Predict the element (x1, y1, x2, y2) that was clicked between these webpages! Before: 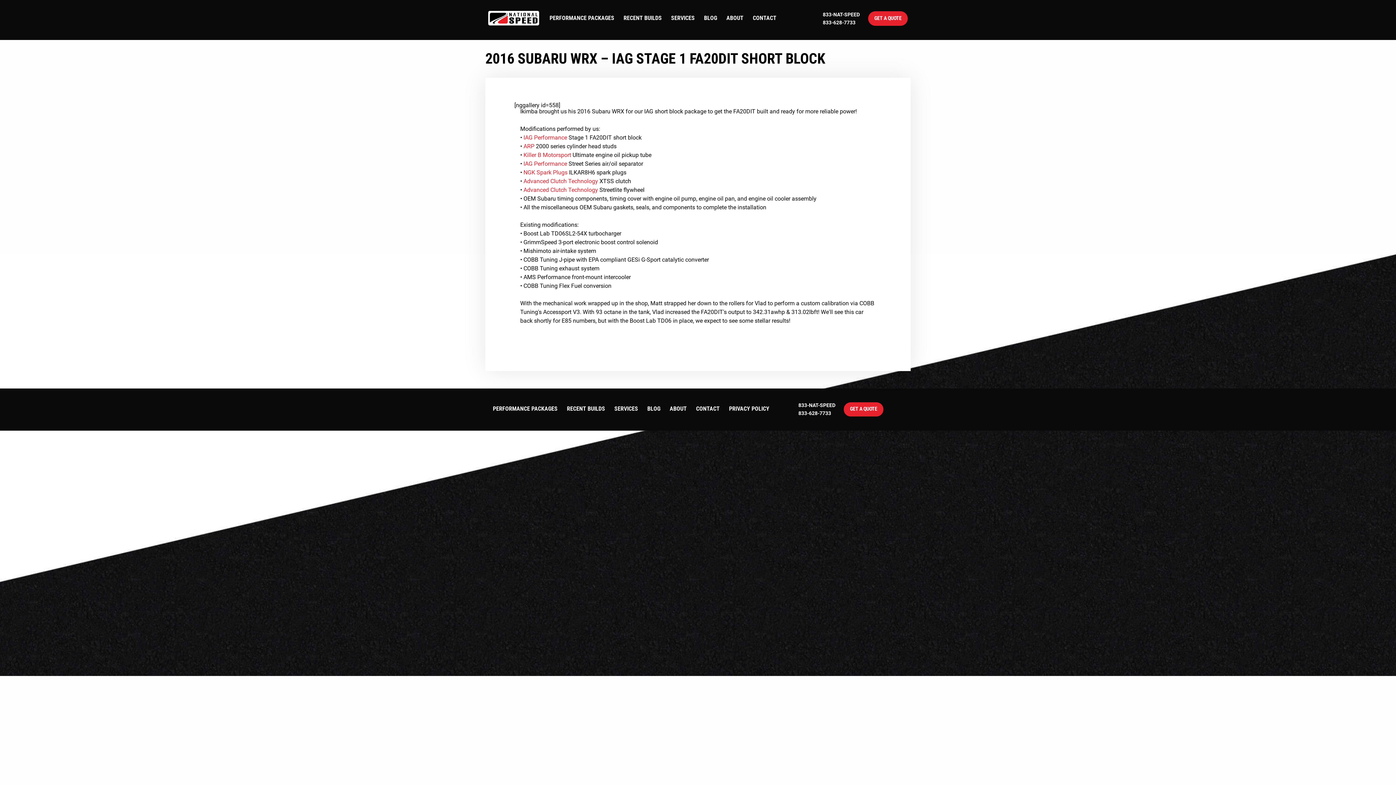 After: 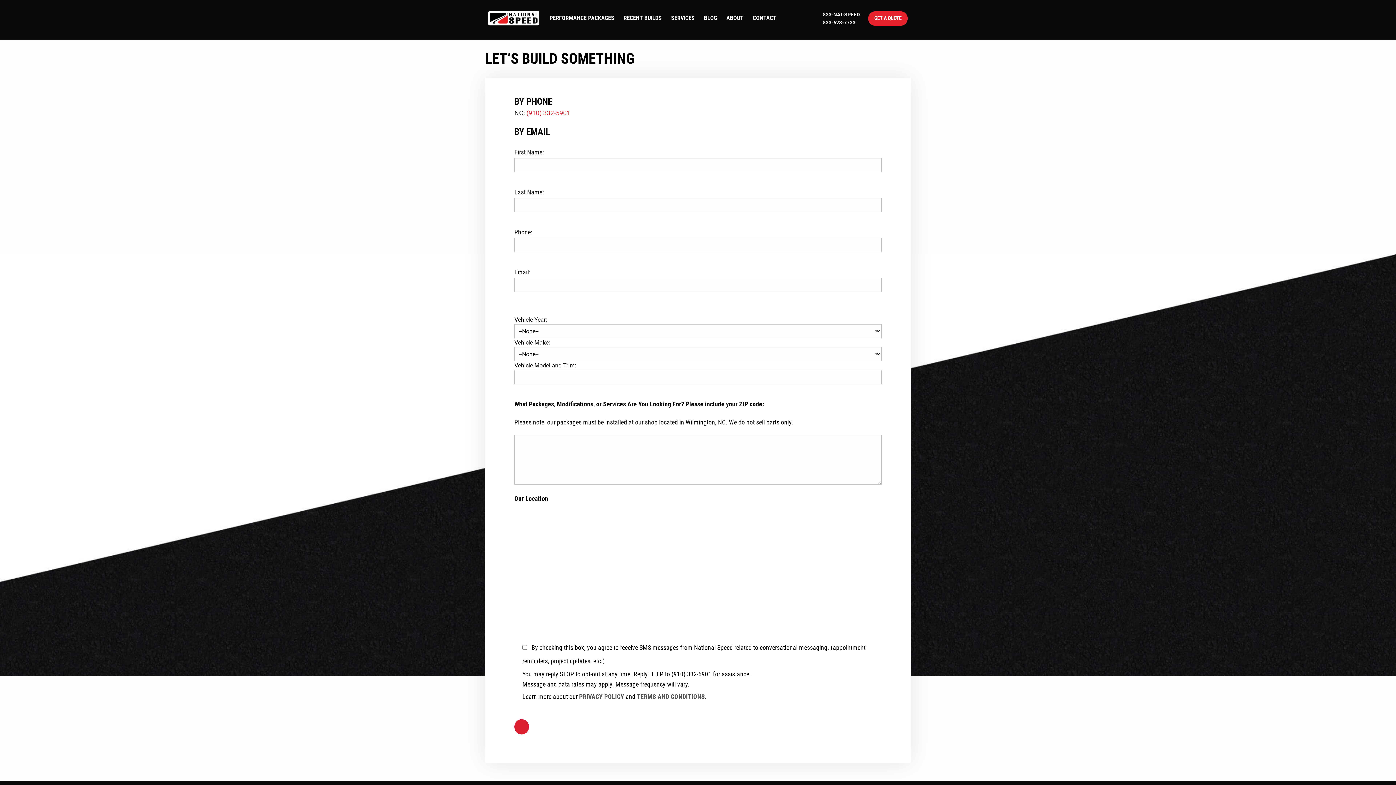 Action: label: GET A QUOTE bbox: (868, 11, 908, 25)